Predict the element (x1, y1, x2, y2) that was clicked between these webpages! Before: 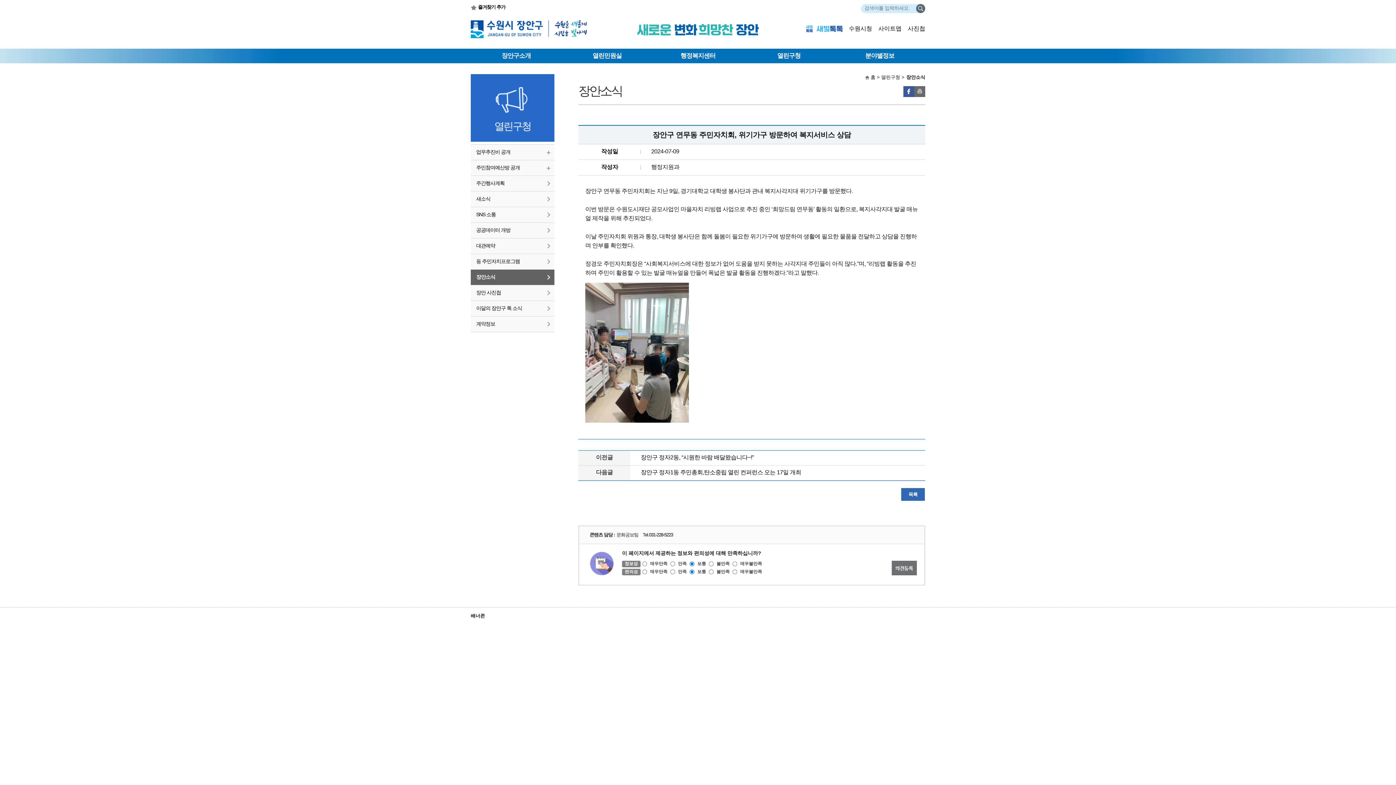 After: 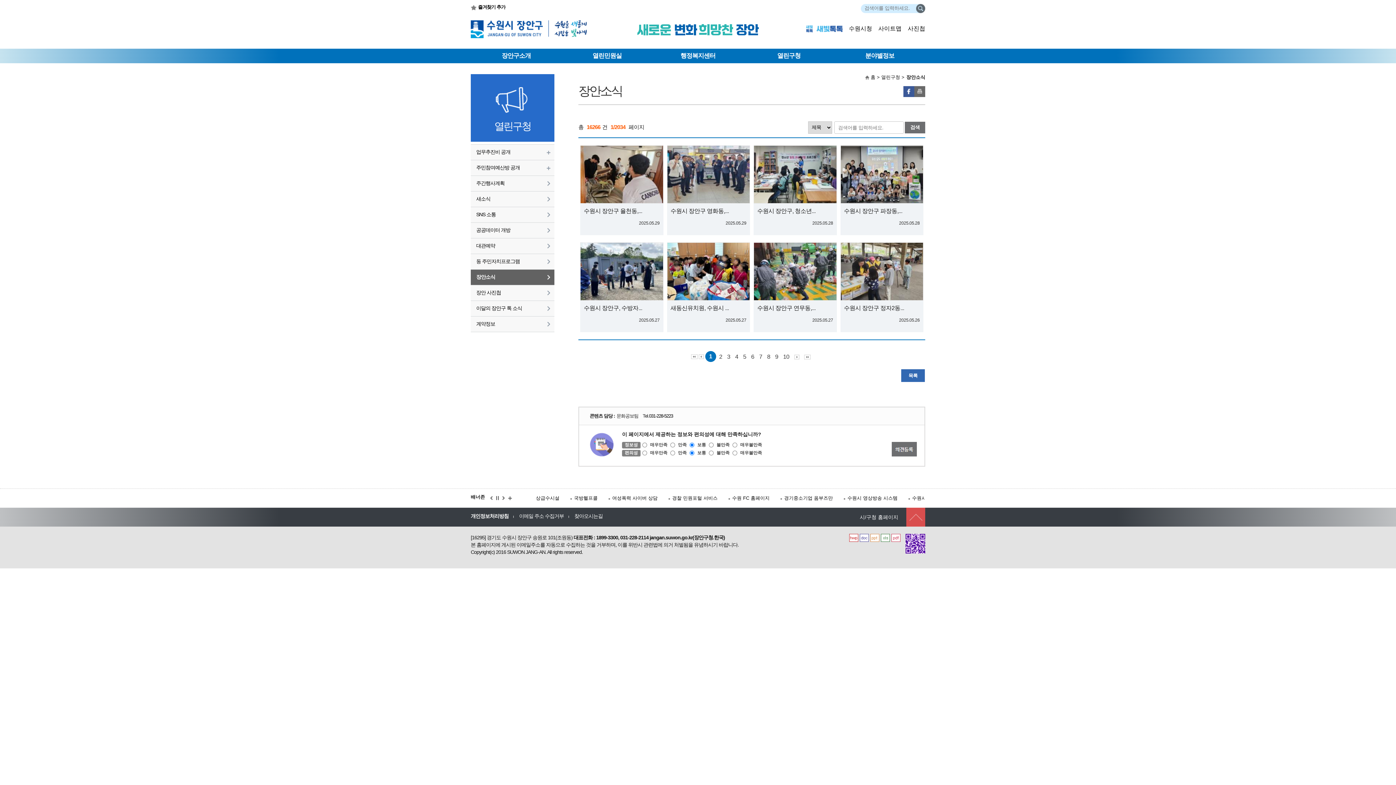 Action: label: 목록 bbox: (908, 492, 917, 497)